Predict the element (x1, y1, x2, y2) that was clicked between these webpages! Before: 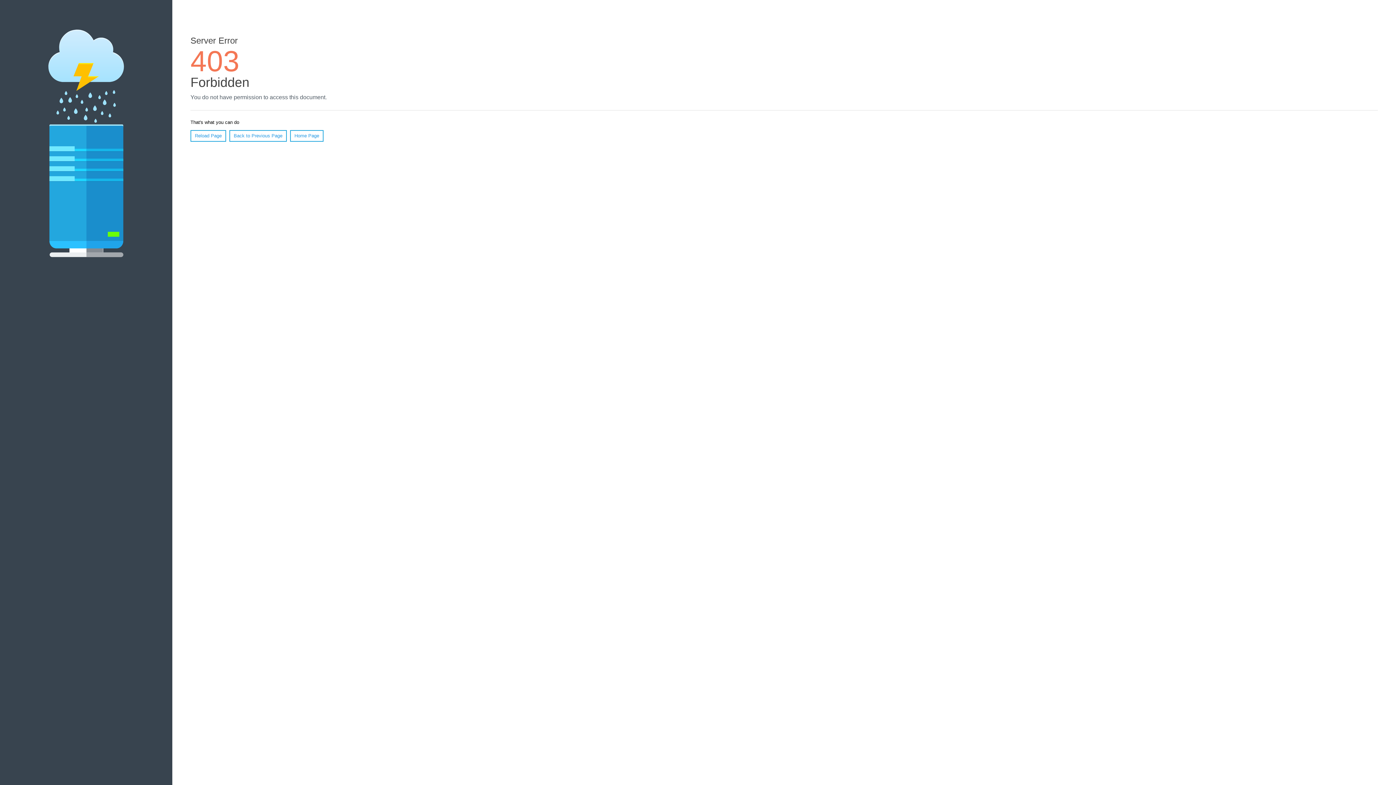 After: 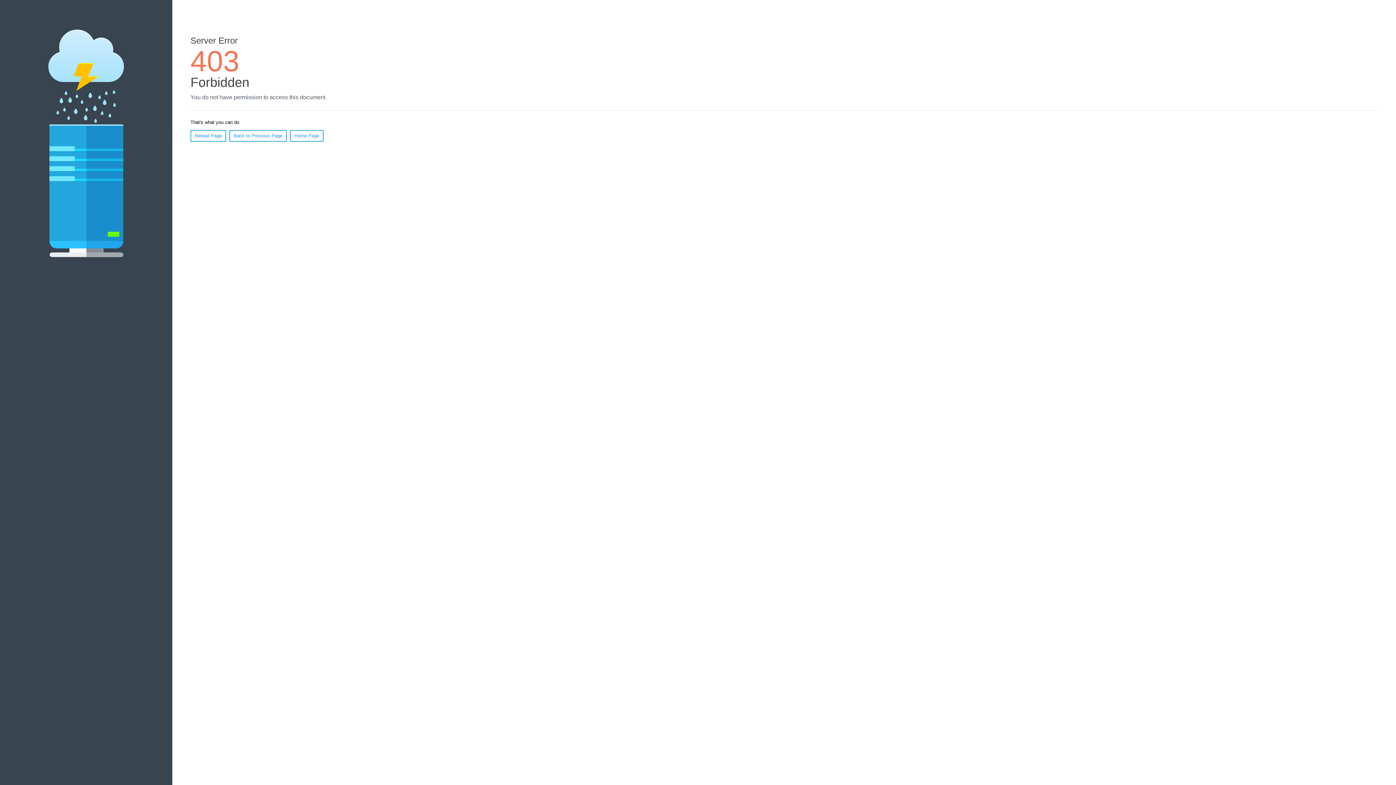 Action: bbox: (190, 130, 226, 141) label: Reload Page